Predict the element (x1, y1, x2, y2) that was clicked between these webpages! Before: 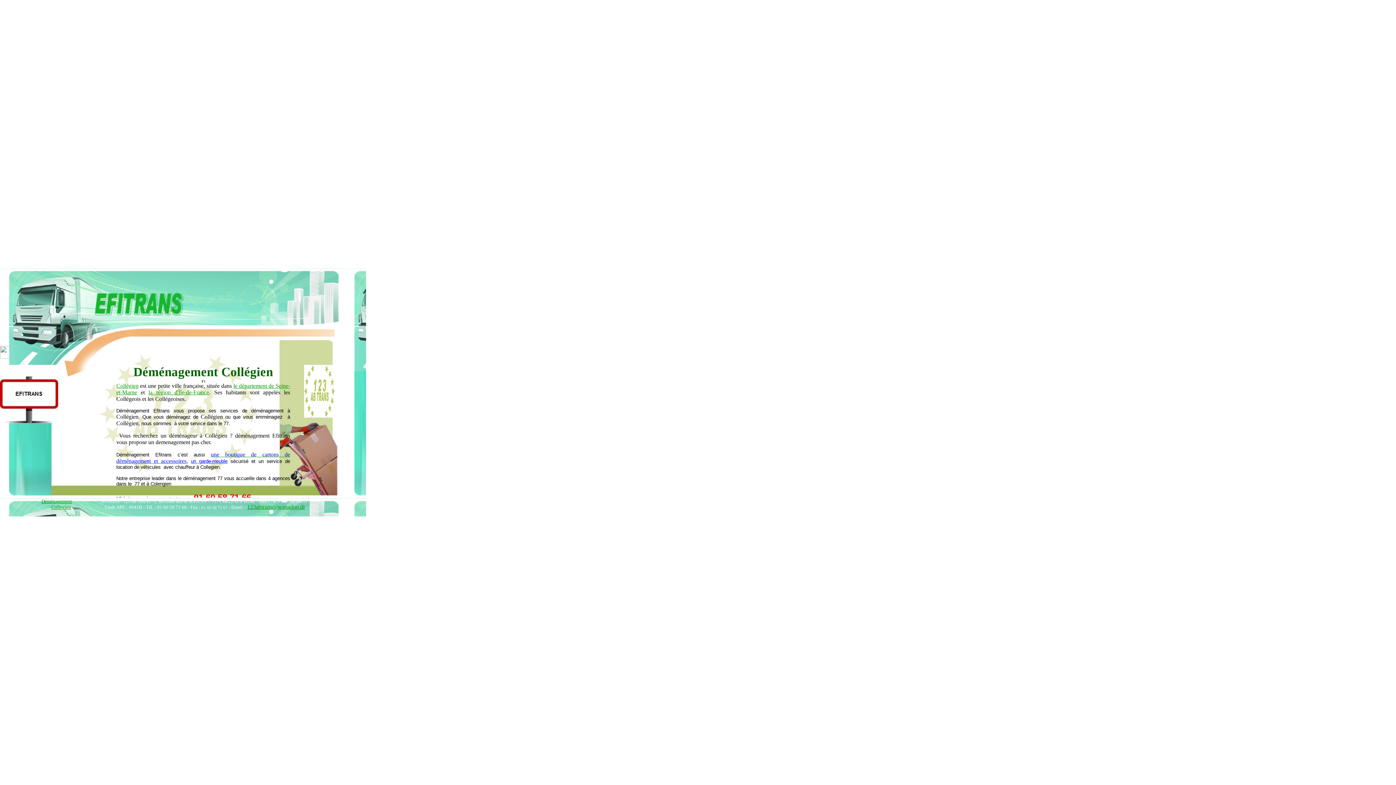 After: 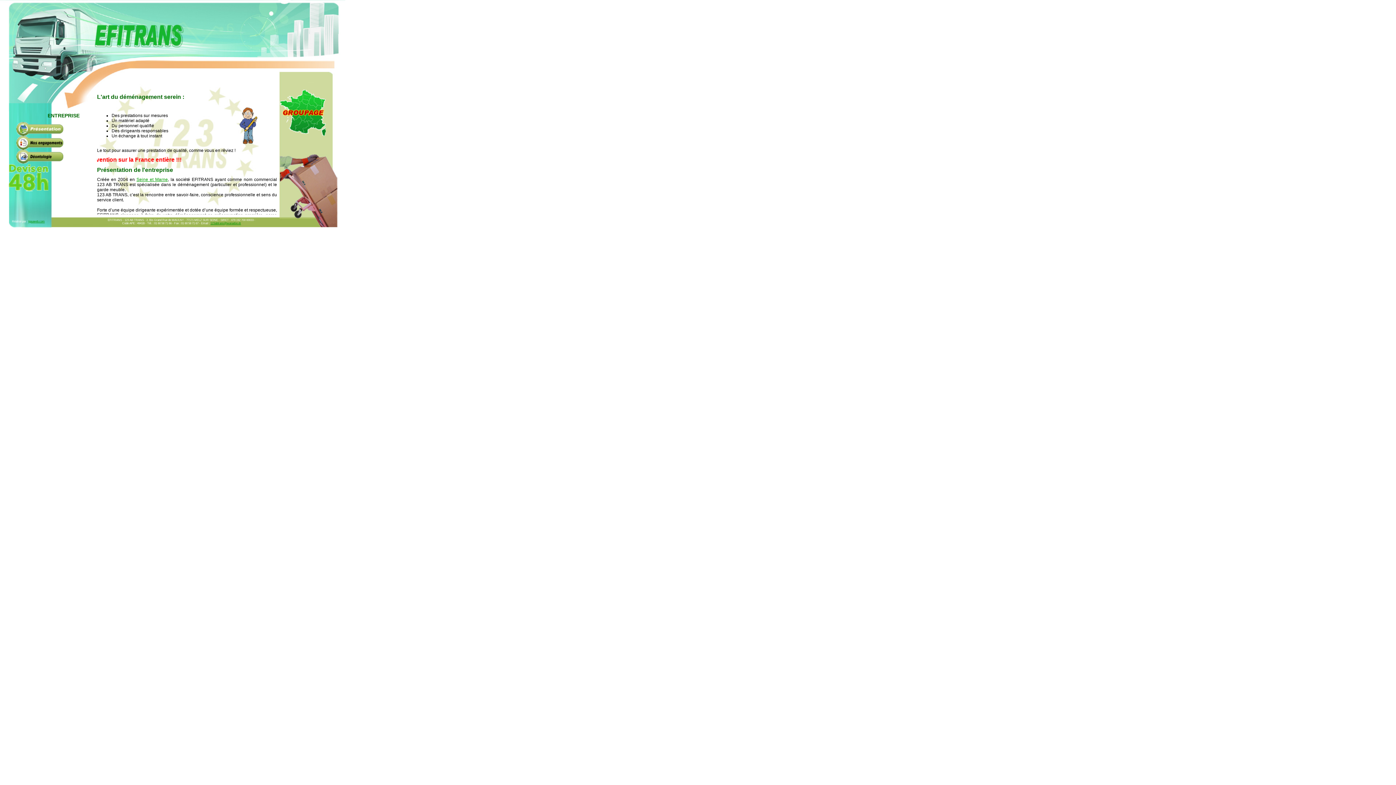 Action: bbox: (0, 418, 58, 424)